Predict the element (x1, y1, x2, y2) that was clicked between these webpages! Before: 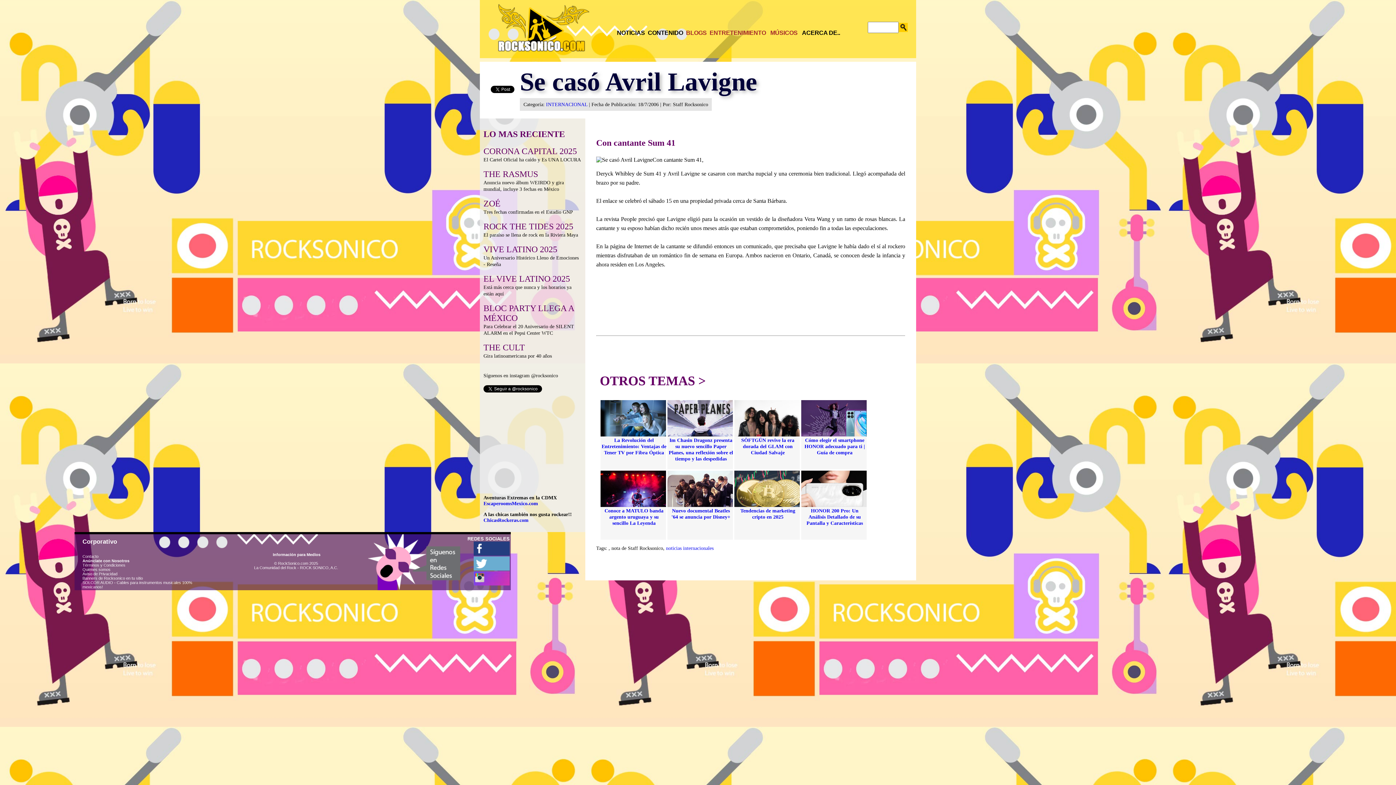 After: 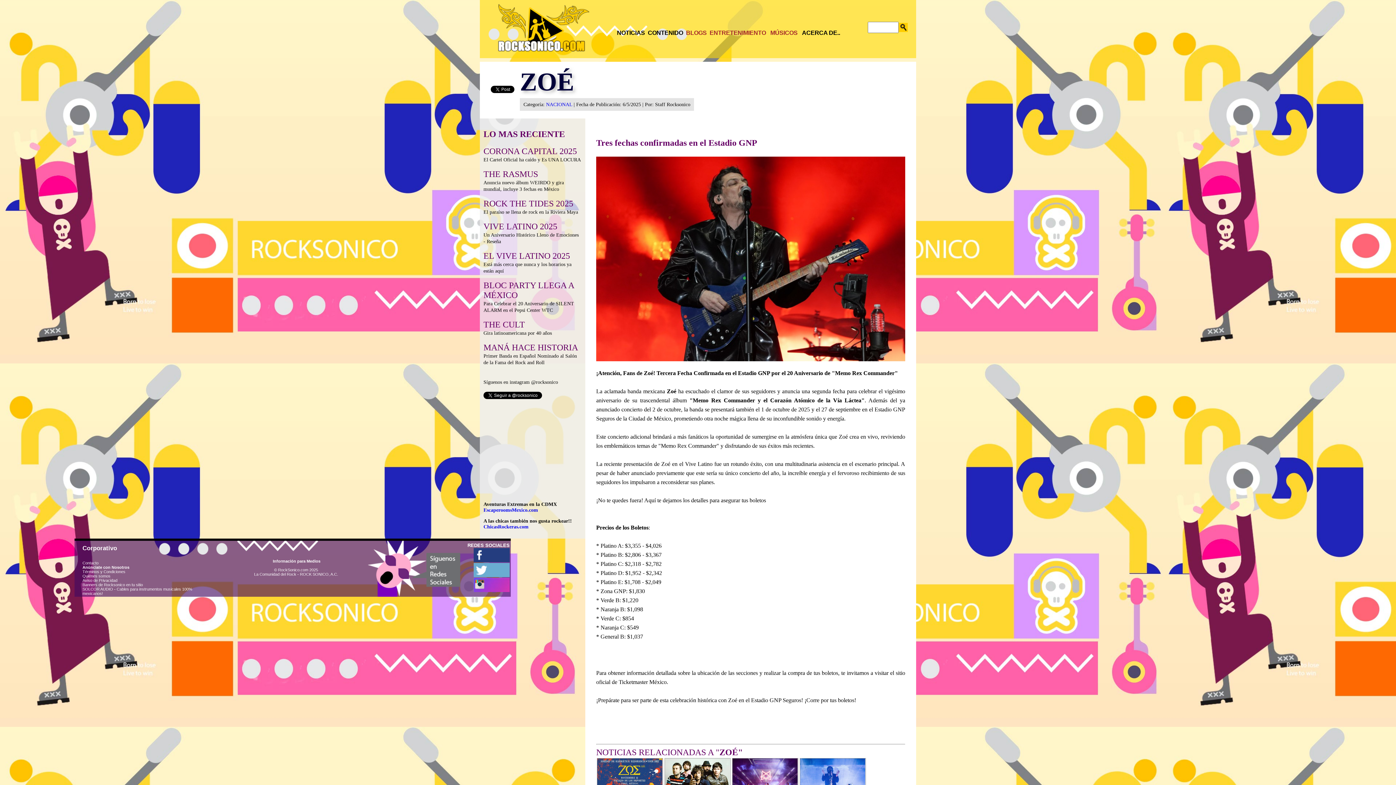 Action: label: ZOÉ bbox: (483, 201, 500, 207)